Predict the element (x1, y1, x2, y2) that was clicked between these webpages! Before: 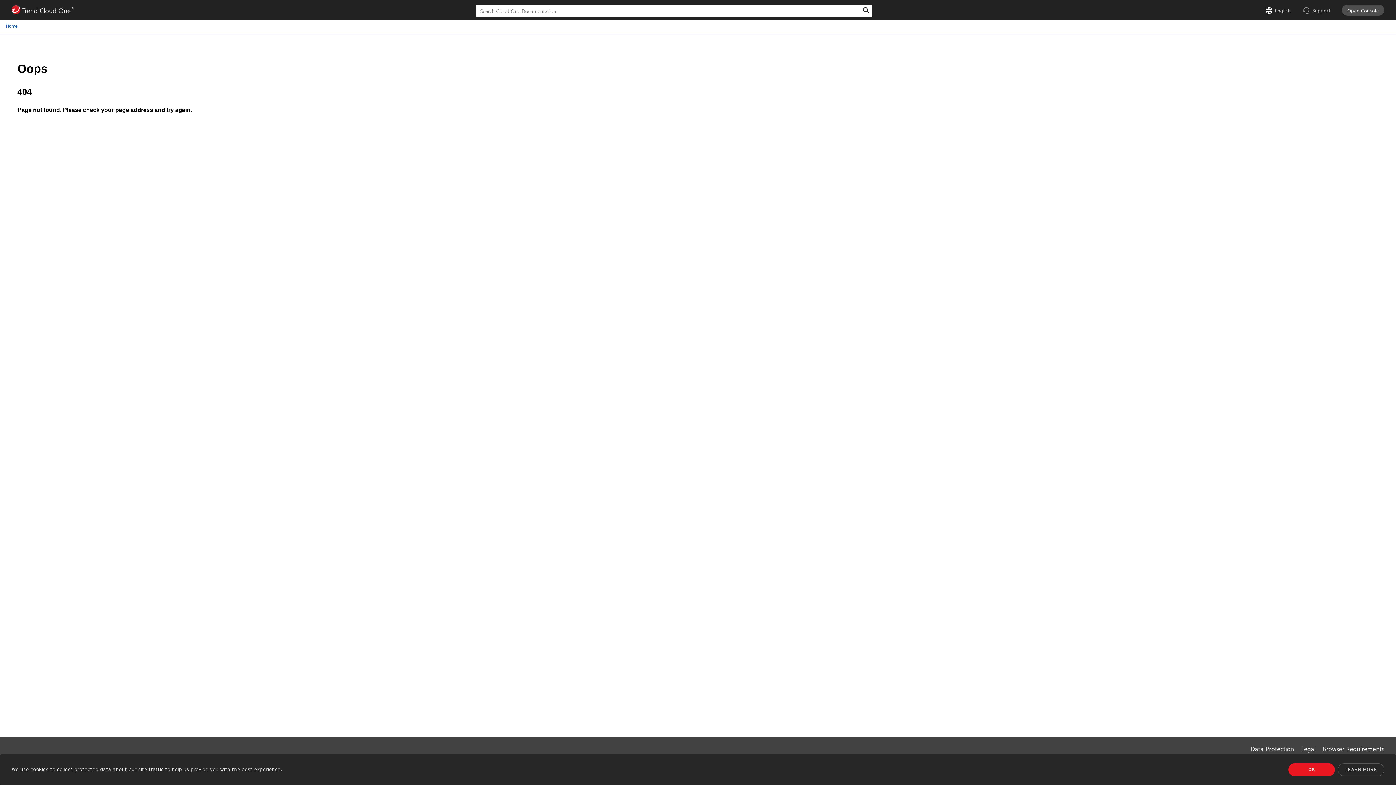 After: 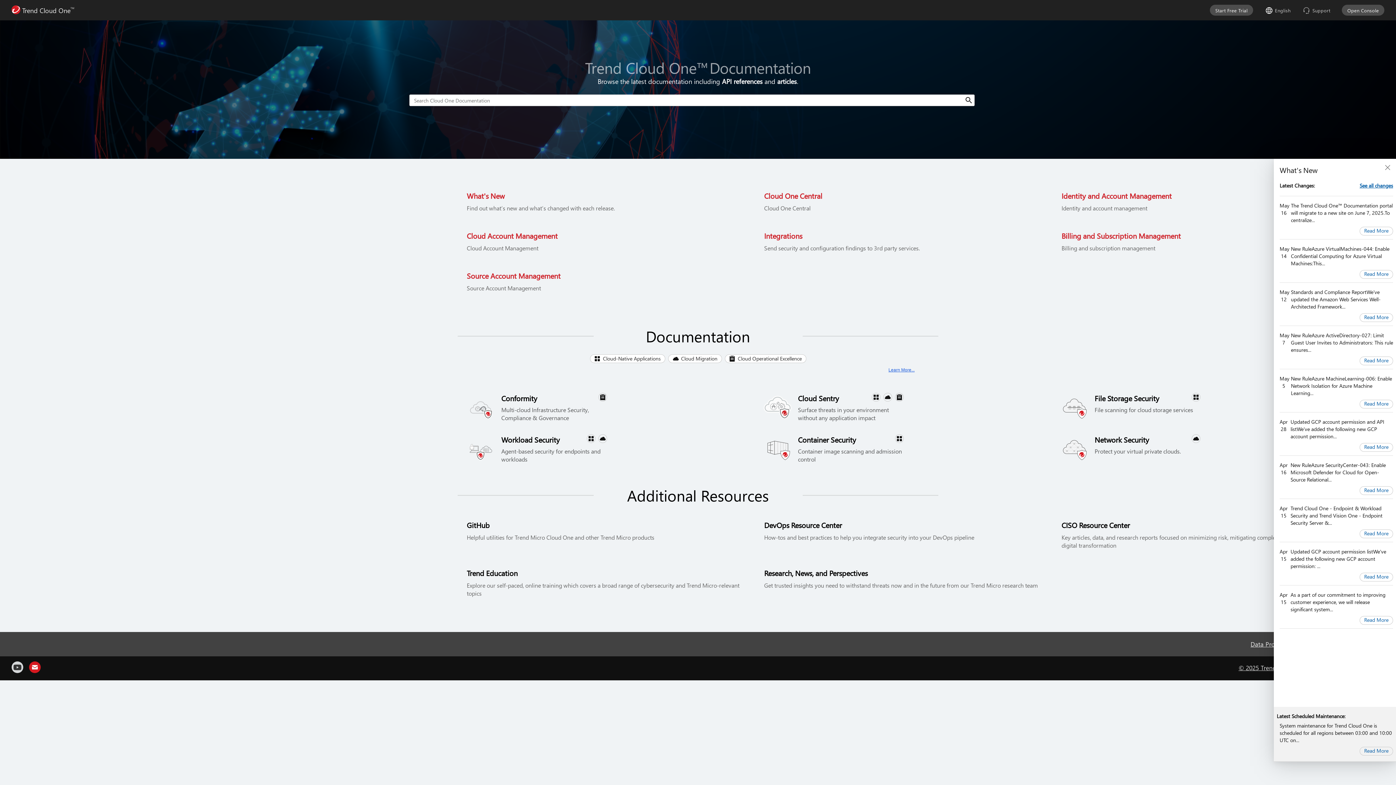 Action: label: Trend Cloud OneTM bbox: (11, 5, 74, 15)